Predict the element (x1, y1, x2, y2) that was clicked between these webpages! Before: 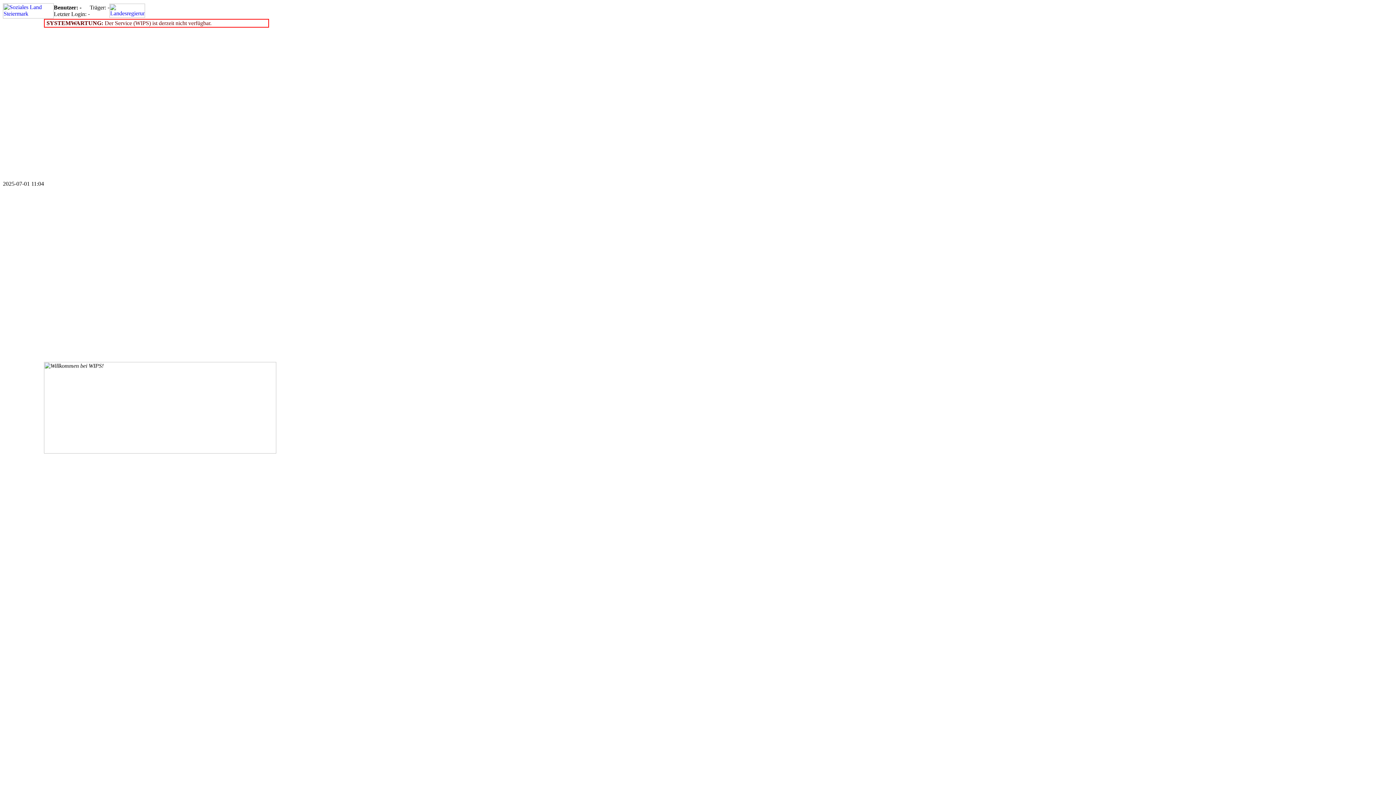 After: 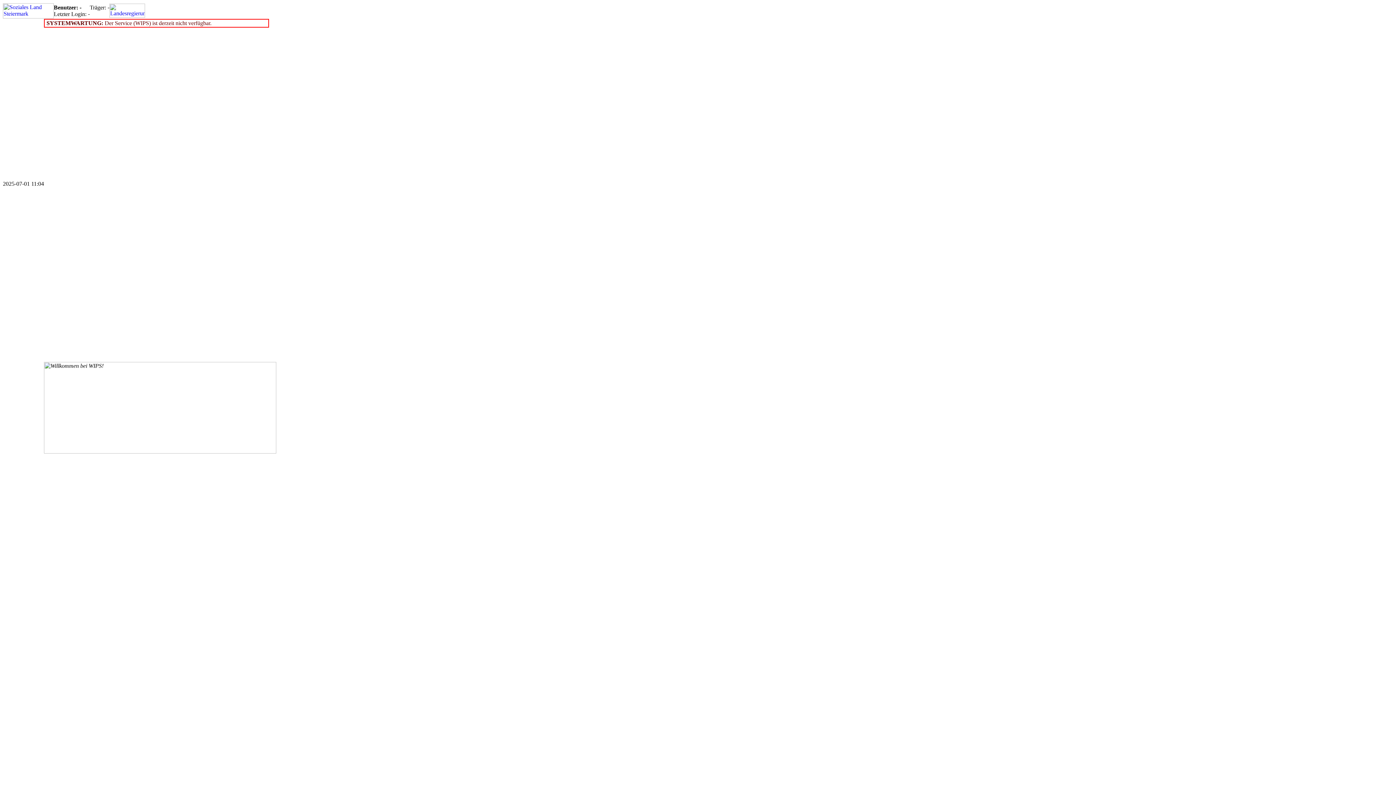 Action: bbox: (109, 12, 145, 18)